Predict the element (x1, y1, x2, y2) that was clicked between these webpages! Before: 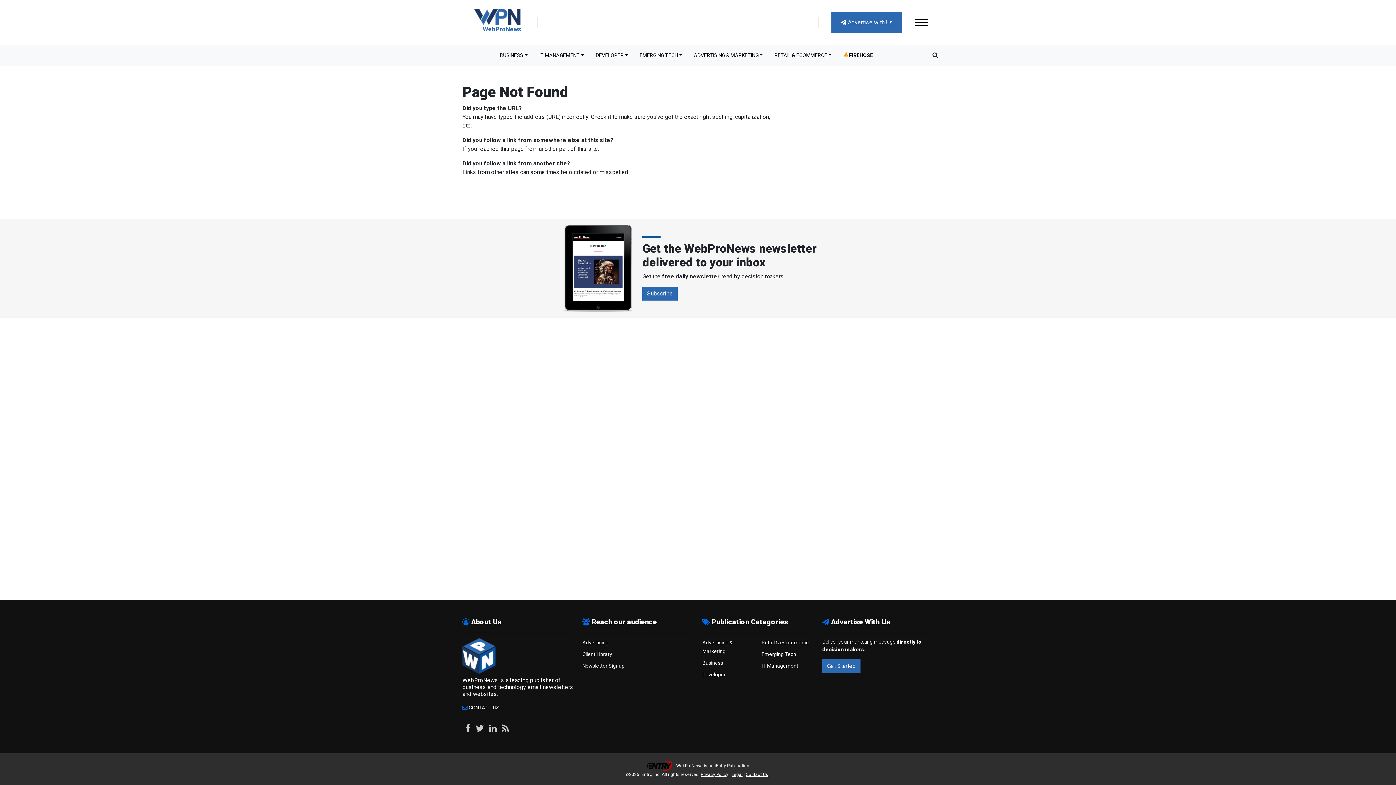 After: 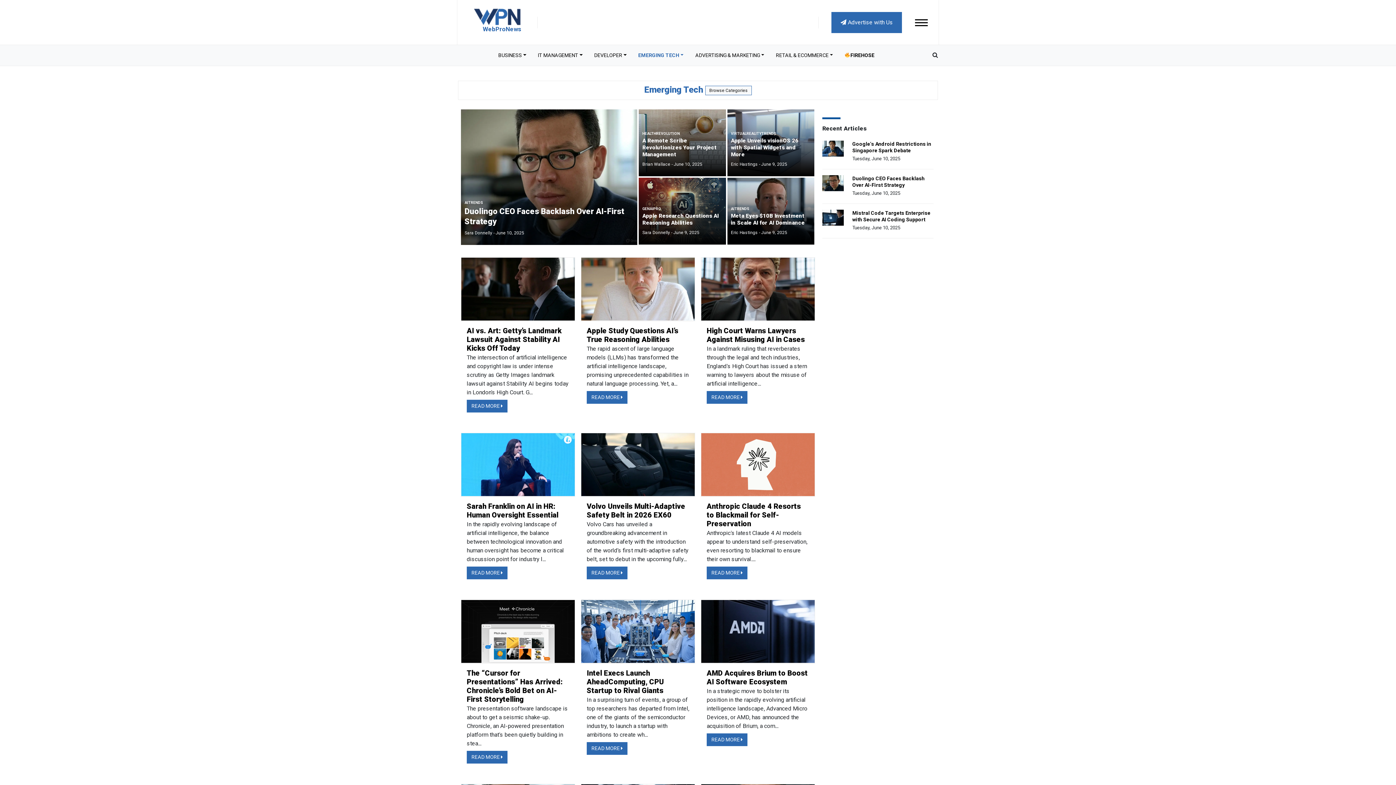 Action: bbox: (634, 48, 688, 62) label: EMERGING TECH